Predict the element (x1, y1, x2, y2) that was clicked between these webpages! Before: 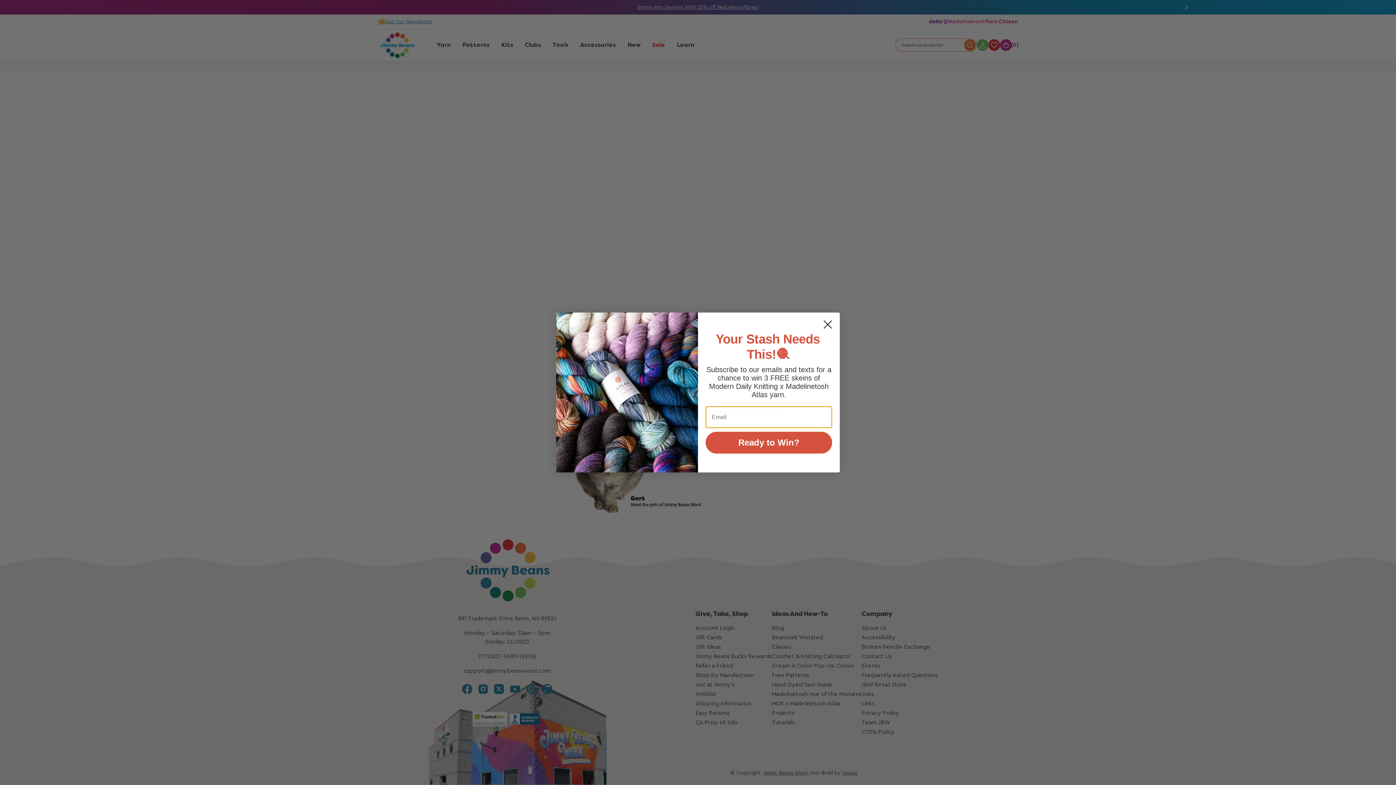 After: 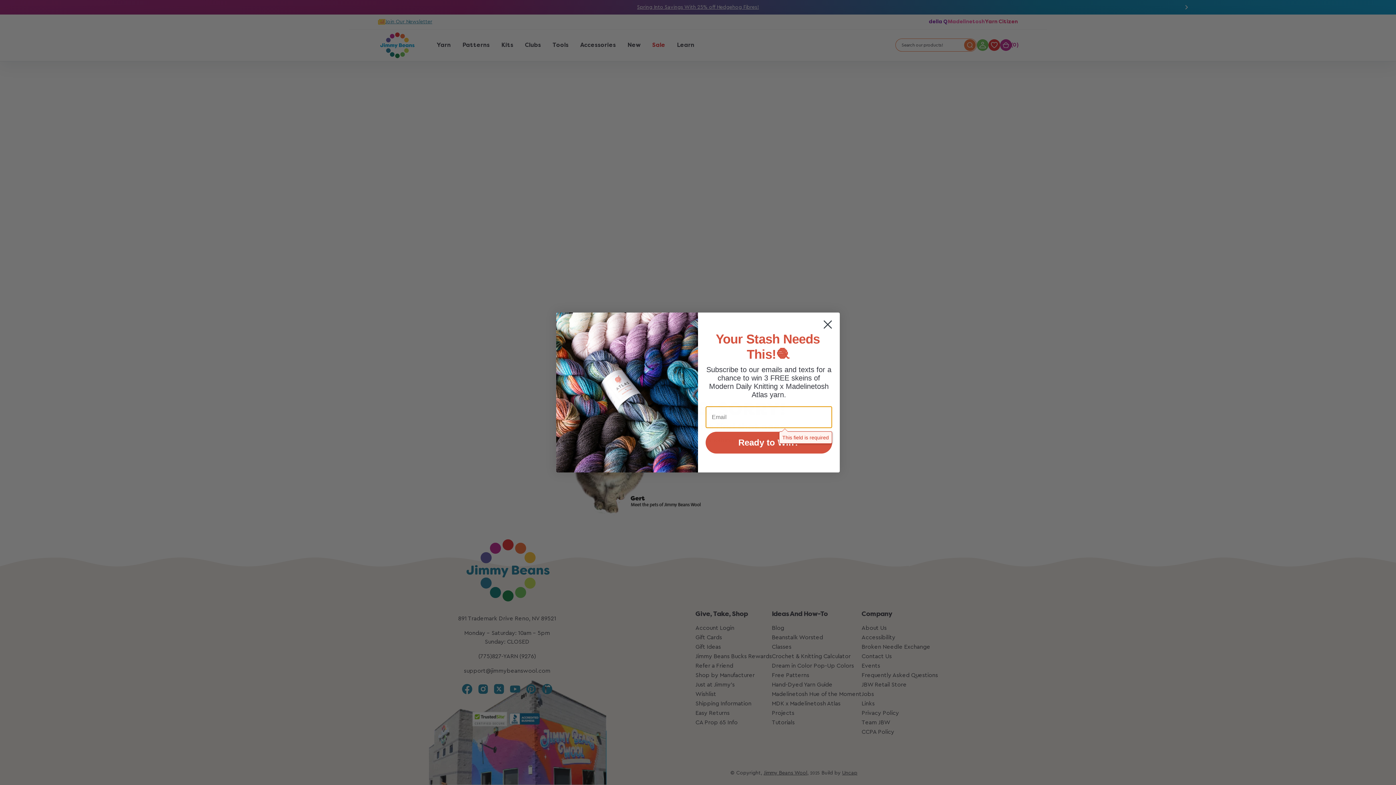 Action: bbox: (705, 432, 832, 453) label: Ready to Win?